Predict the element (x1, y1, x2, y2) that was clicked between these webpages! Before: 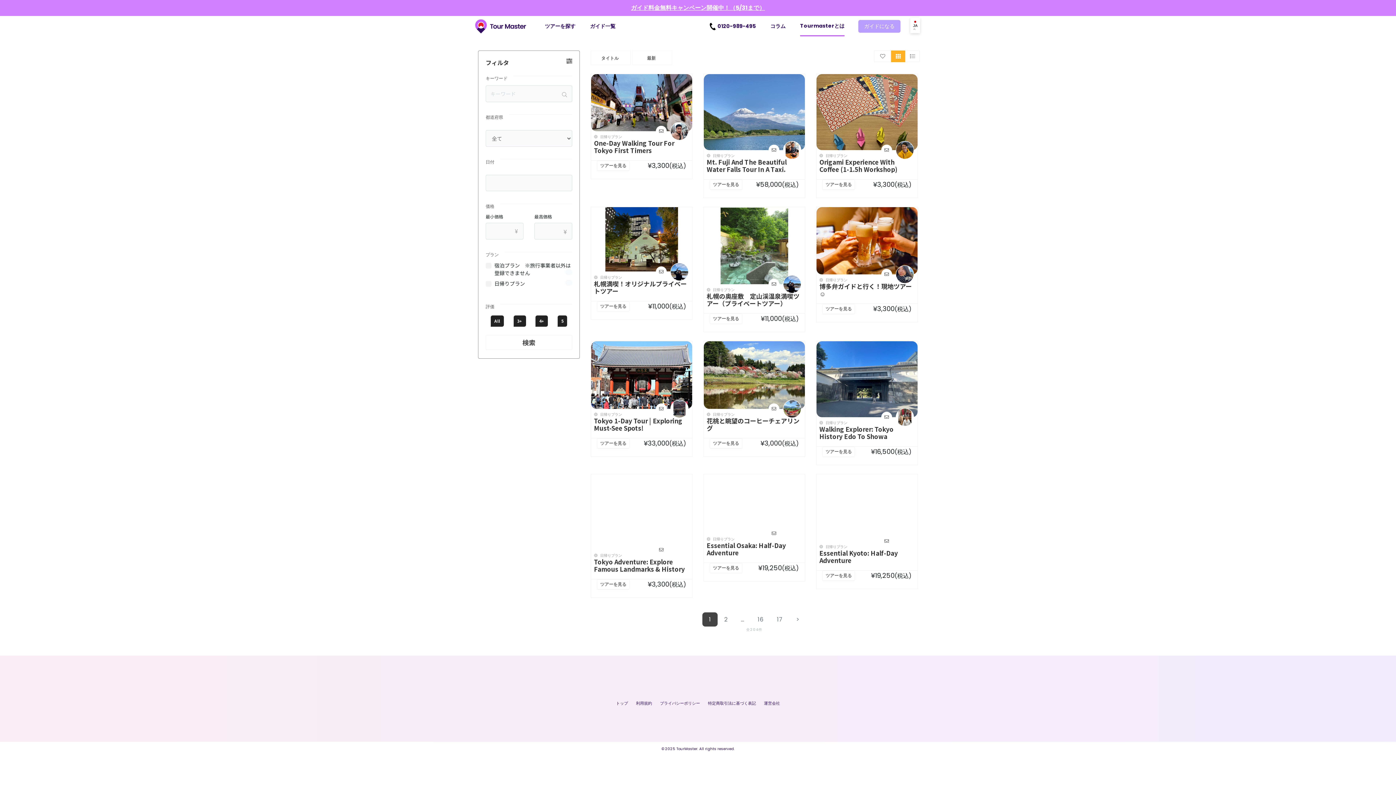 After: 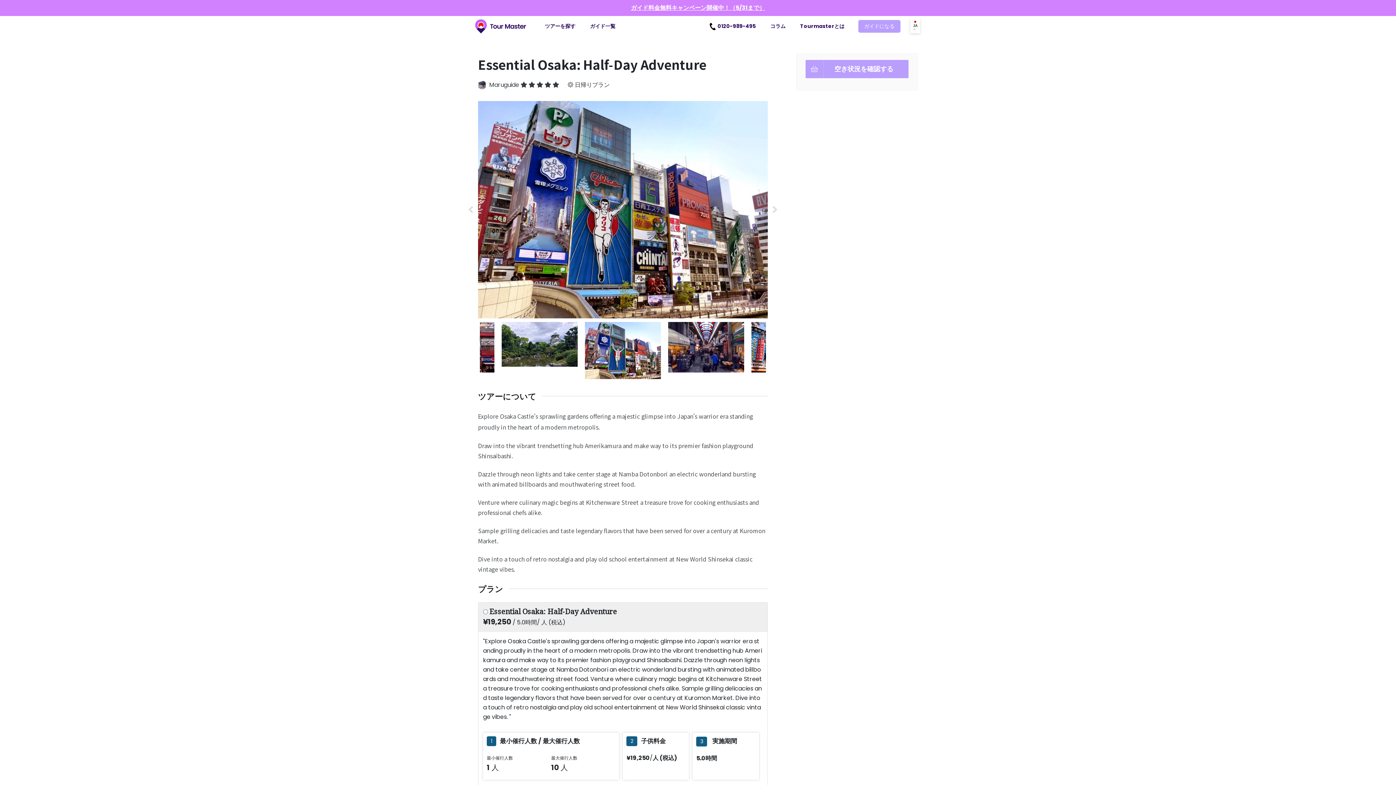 Action: label: ツアーを見る bbox: (709, 563, 742, 573)